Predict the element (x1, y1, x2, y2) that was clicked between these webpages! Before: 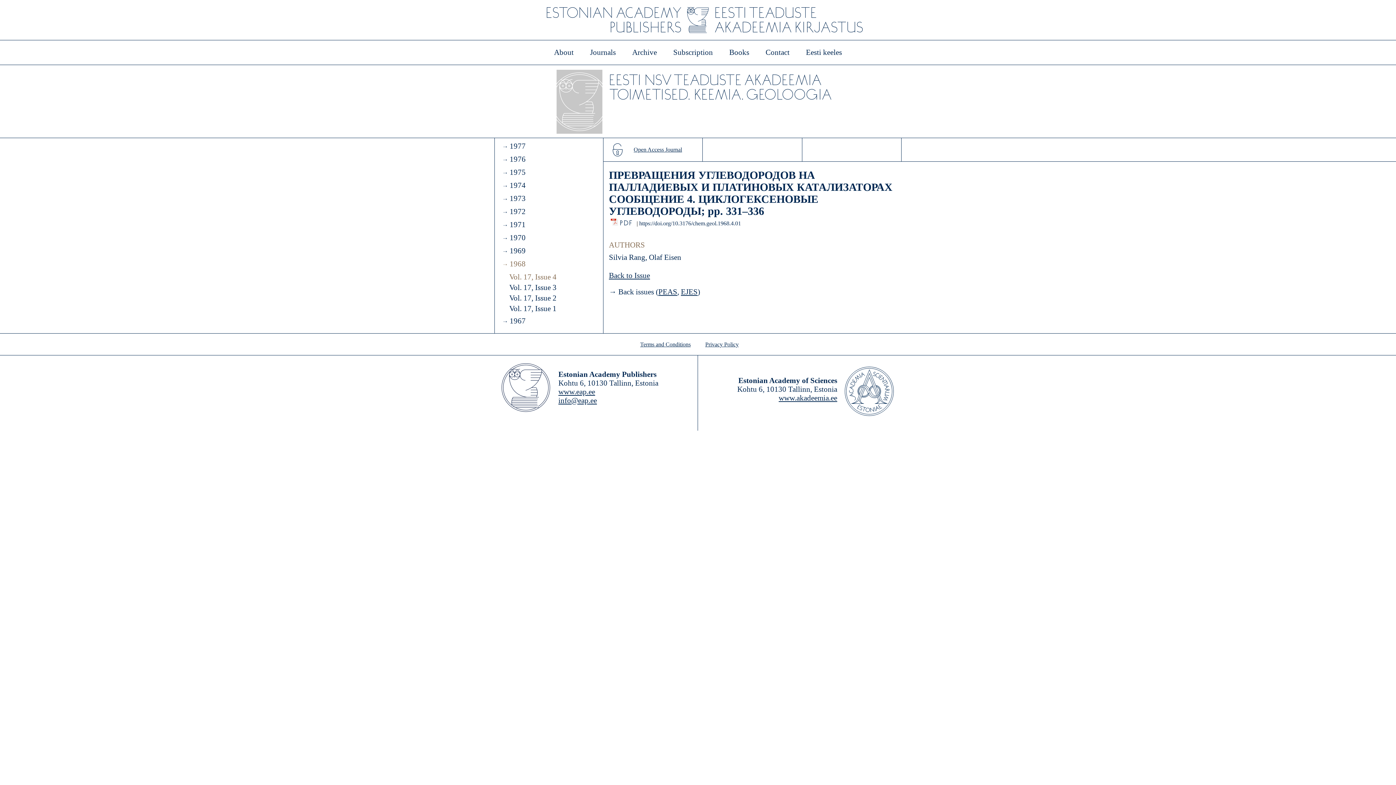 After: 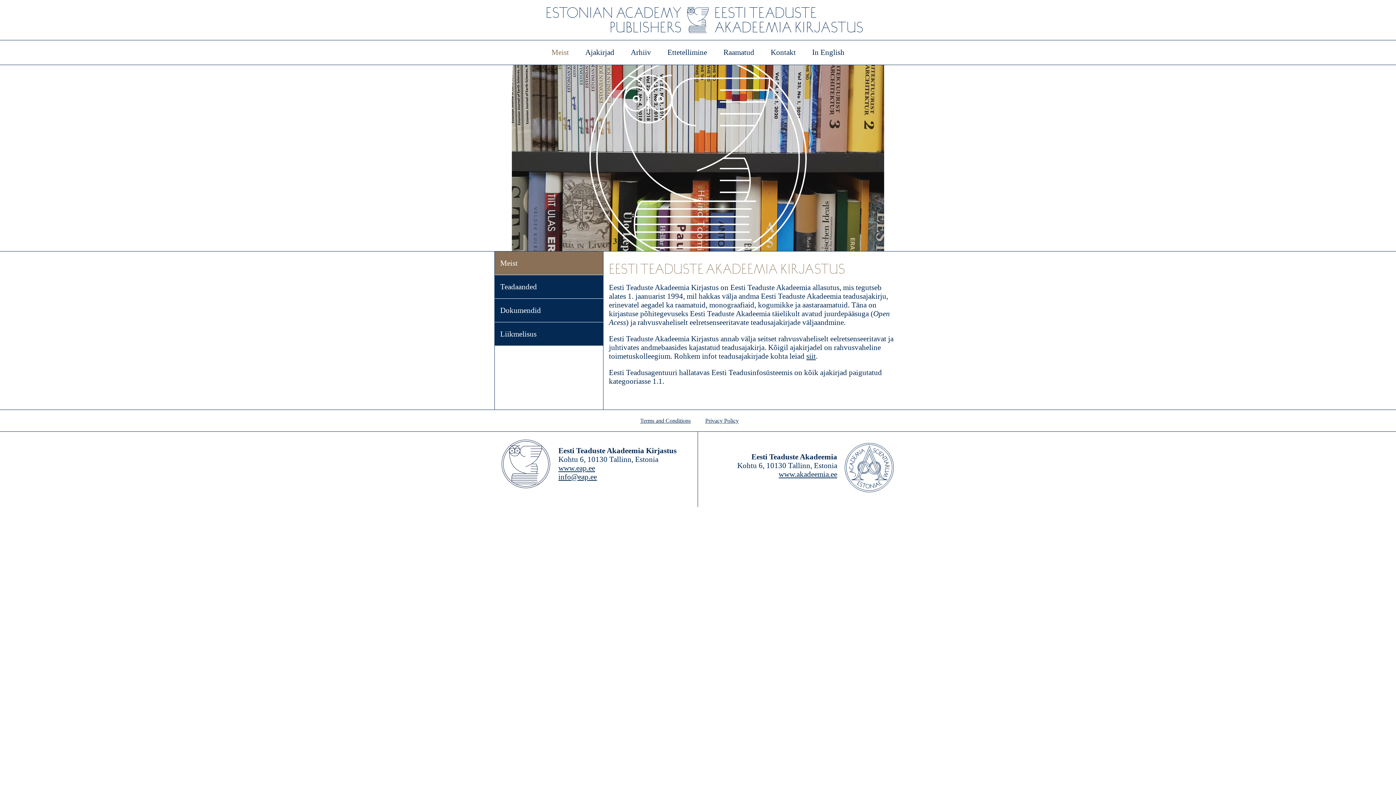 Action: bbox: (806, 48, 842, 56) label: Eesti keeles